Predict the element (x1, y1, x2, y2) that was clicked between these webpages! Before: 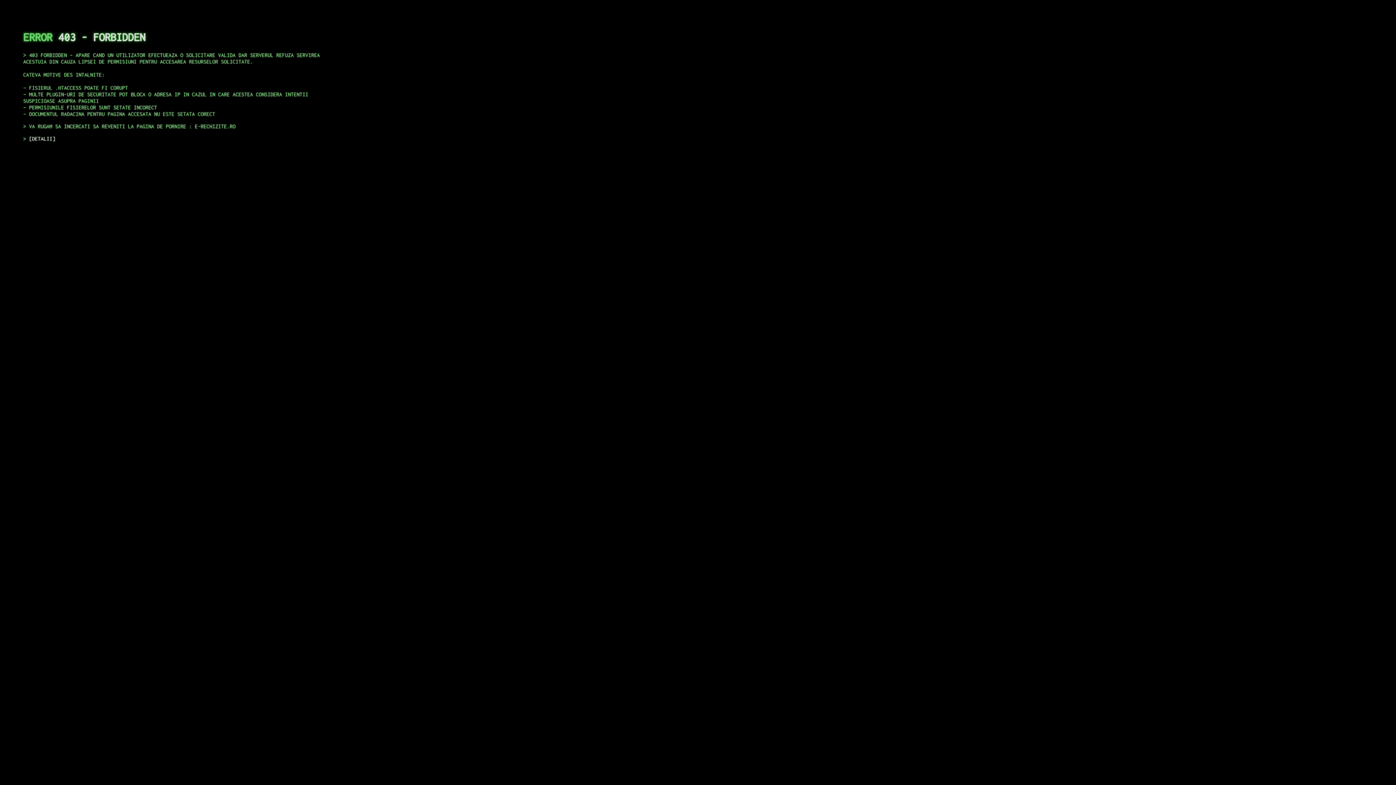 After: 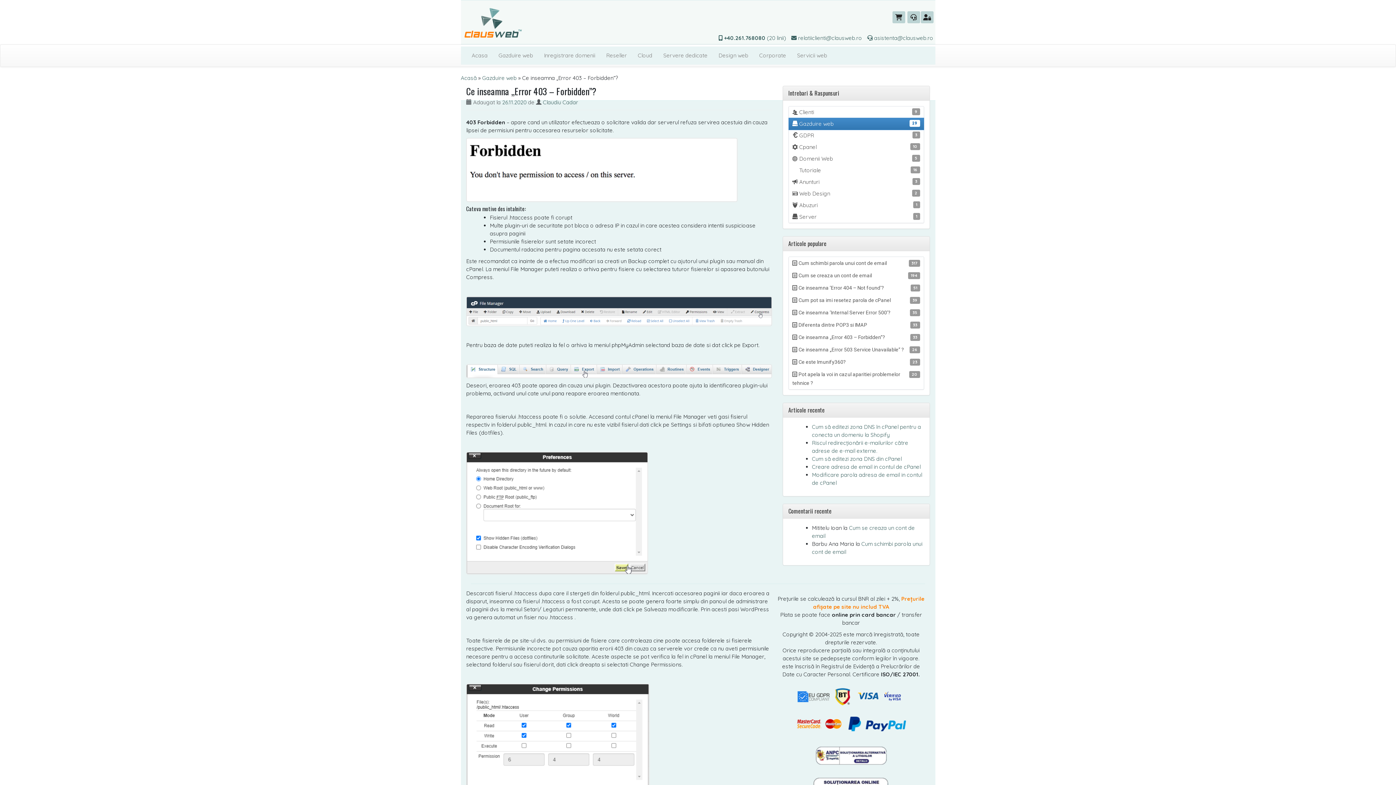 Action: bbox: (29, 135, 55, 141) label: DETALII